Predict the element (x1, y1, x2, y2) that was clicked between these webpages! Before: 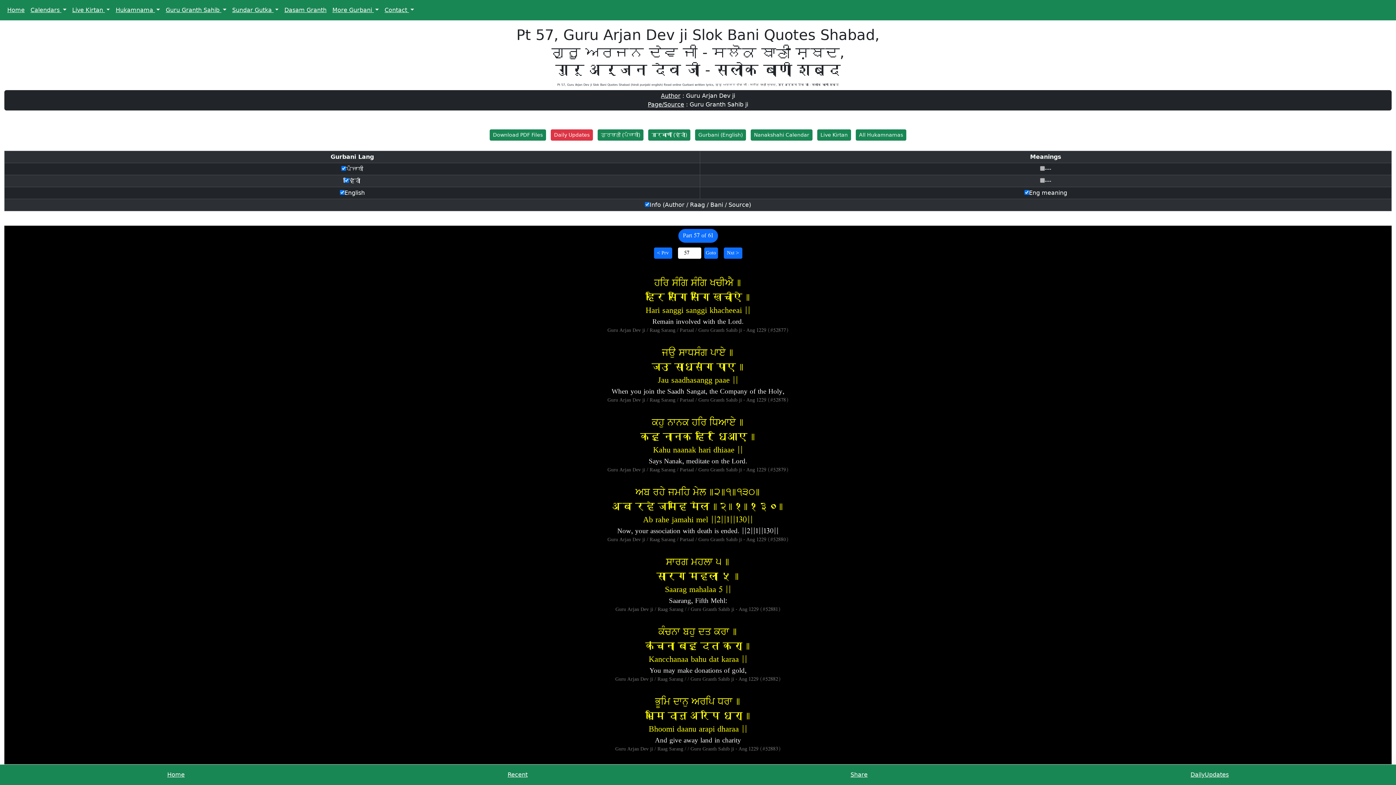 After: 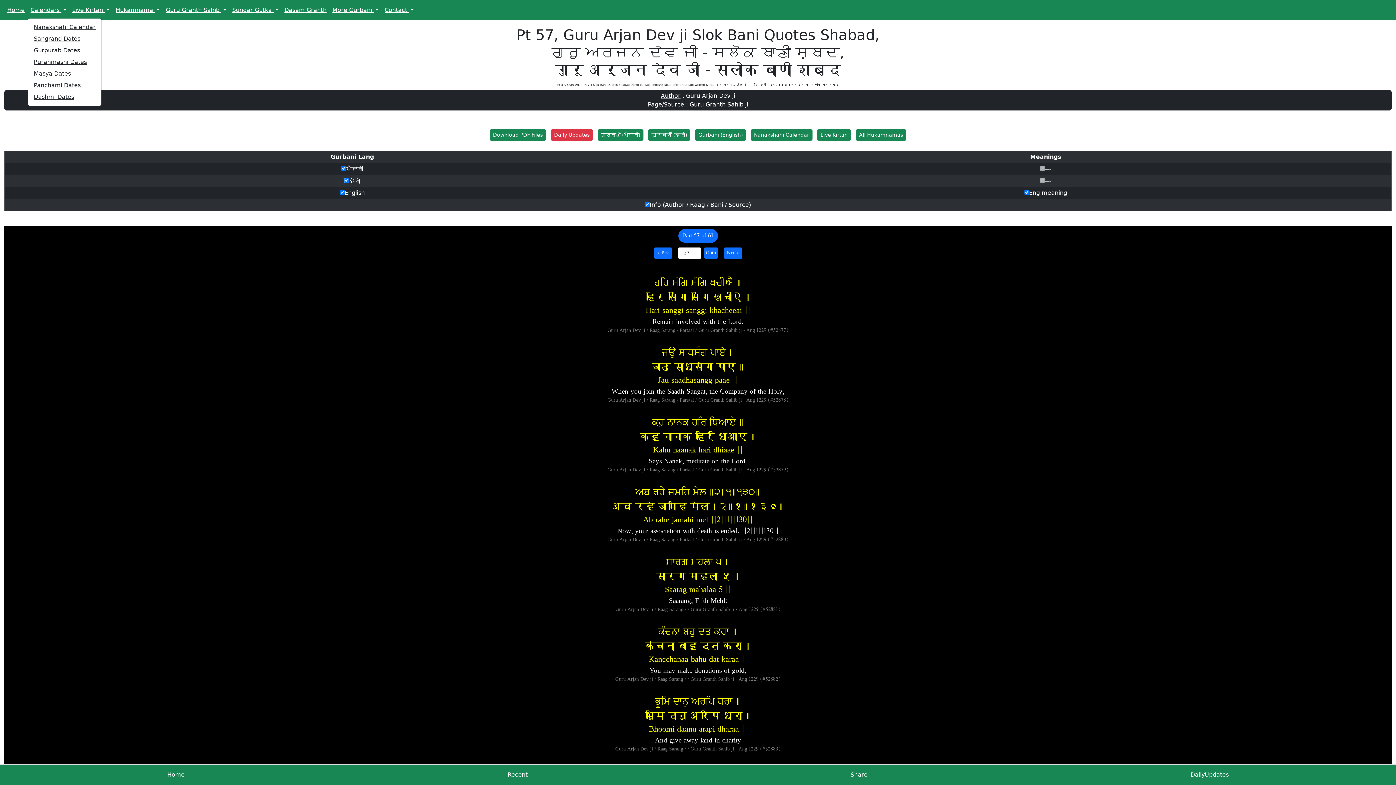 Action: label: Calendars  bbox: (27, 2, 69, 17)